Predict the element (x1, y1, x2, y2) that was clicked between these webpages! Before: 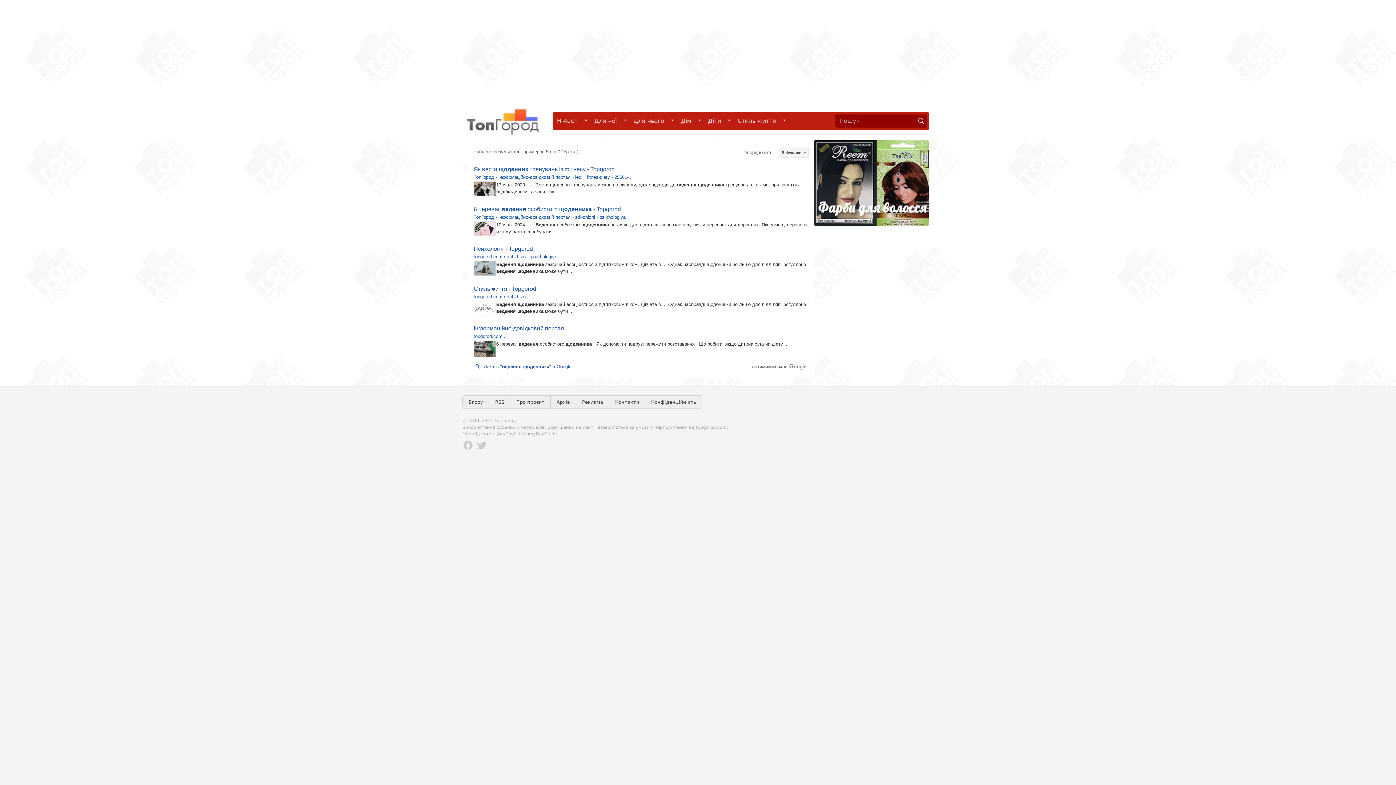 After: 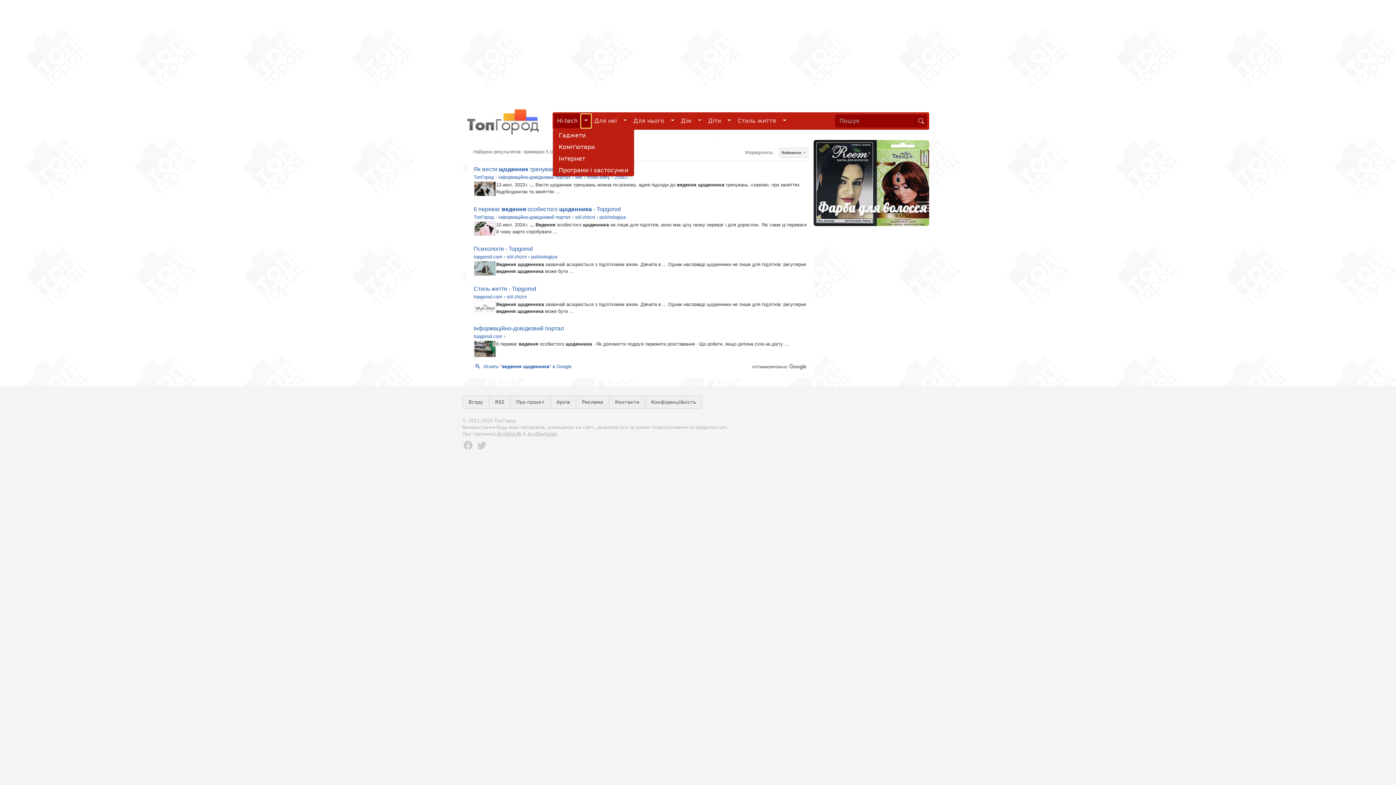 Action: label: Hi-tech bbox: (580, 113, 591, 128)